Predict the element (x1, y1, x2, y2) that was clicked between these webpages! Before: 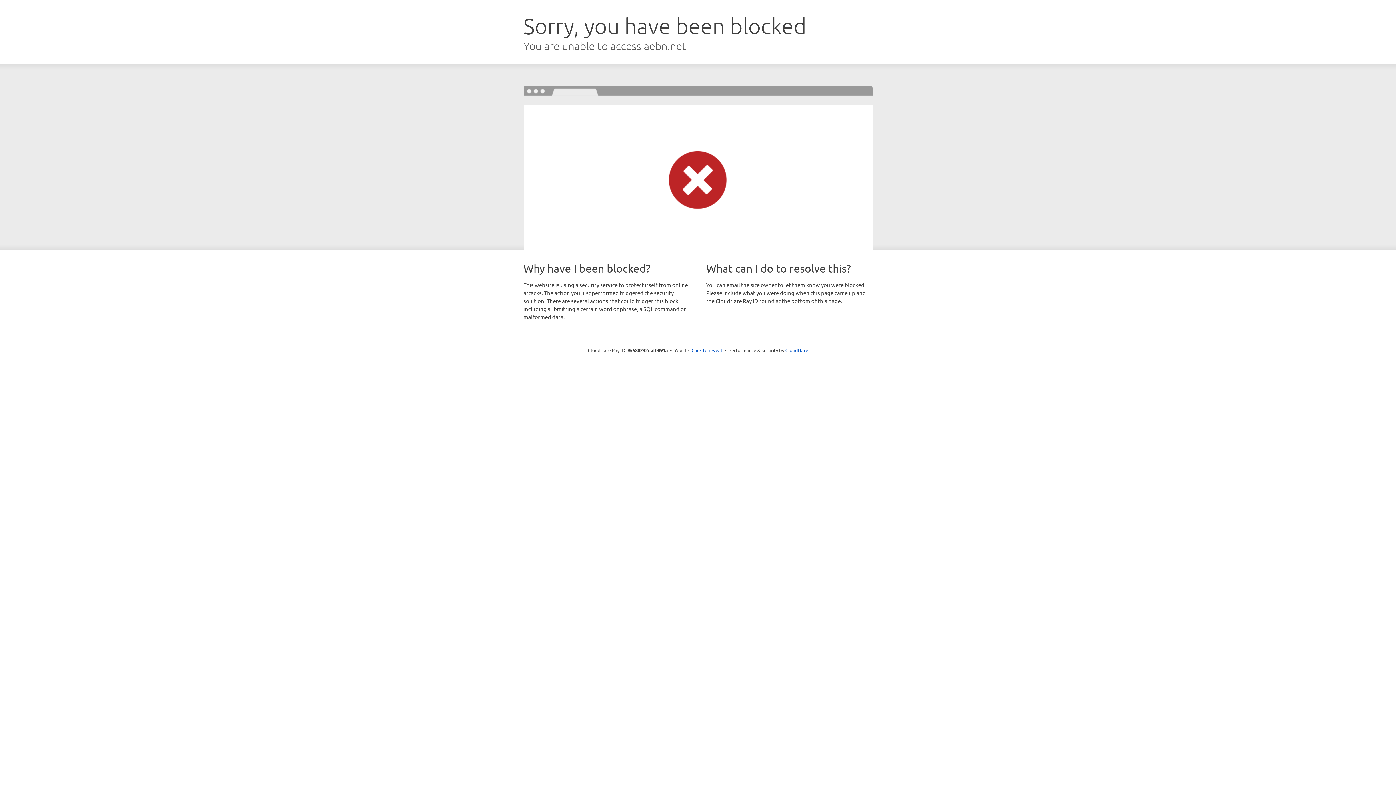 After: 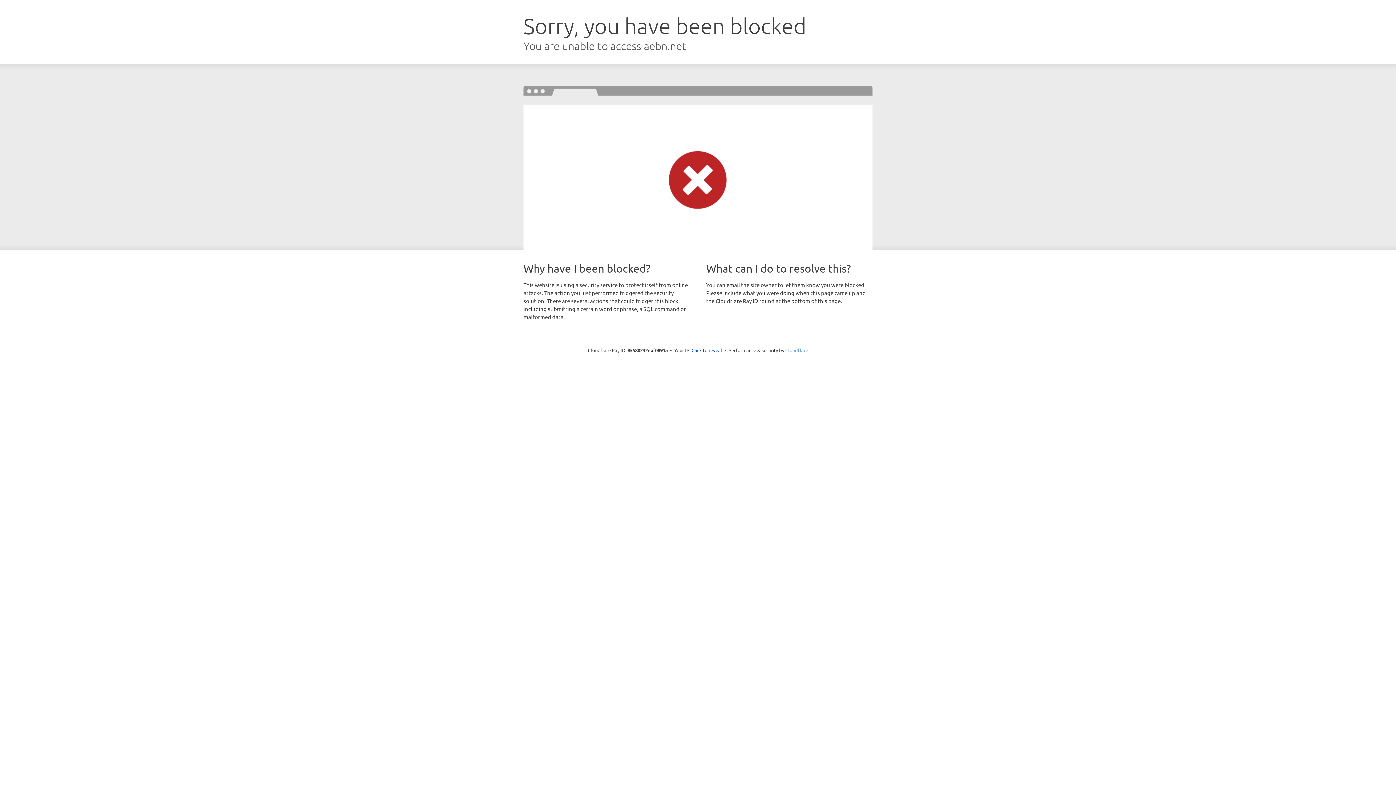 Action: label: Cloudflare bbox: (785, 347, 808, 353)